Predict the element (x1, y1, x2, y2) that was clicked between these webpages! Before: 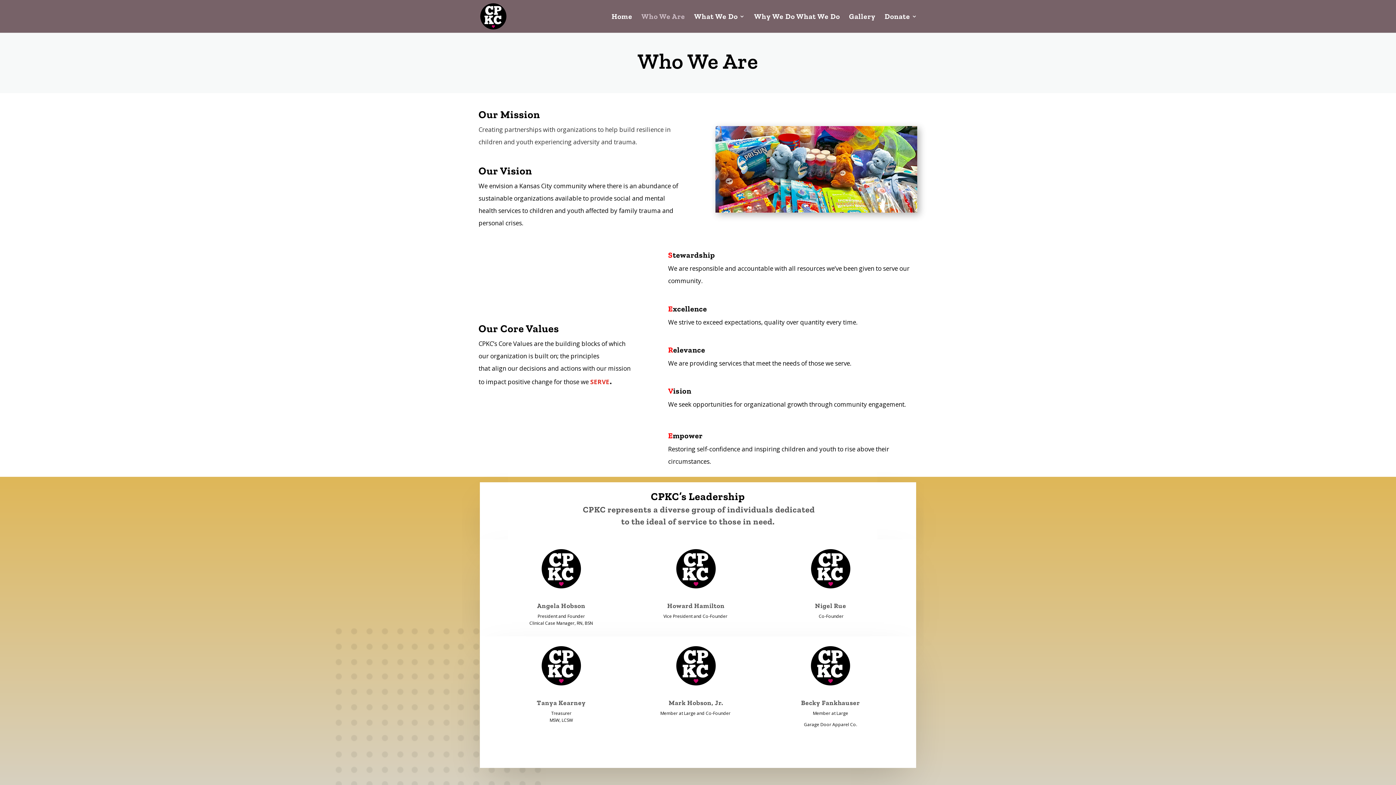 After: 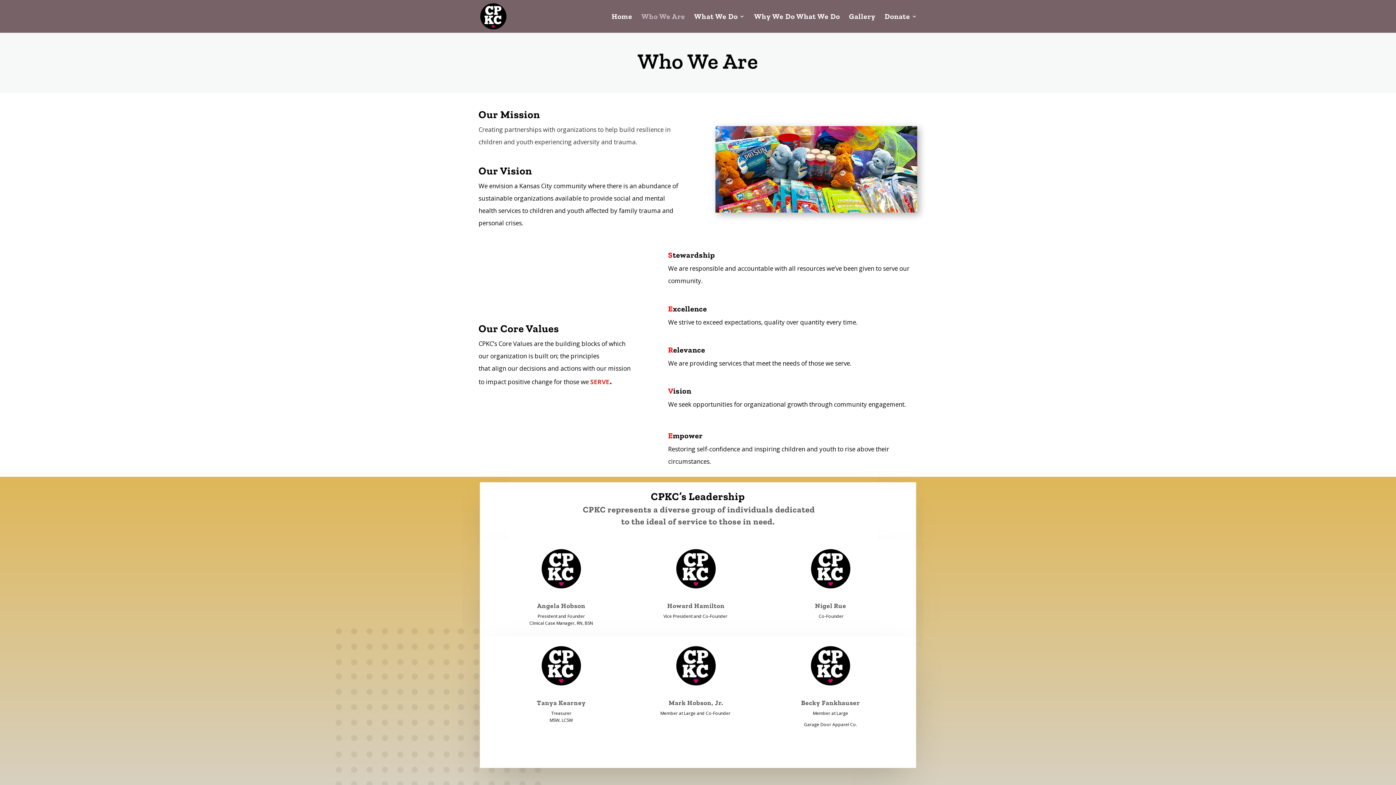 Action: label: Who We Are bbox: (641, 13, 685, 32)